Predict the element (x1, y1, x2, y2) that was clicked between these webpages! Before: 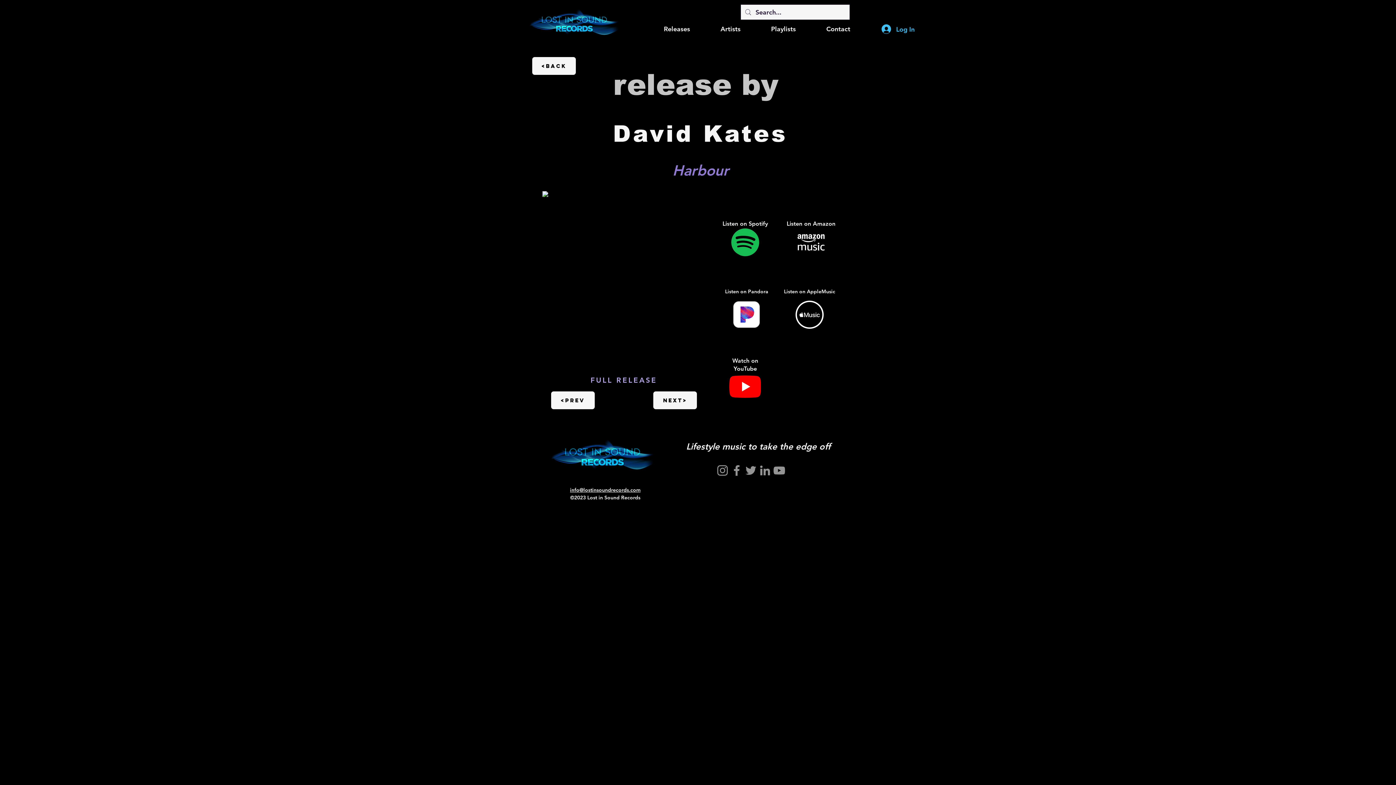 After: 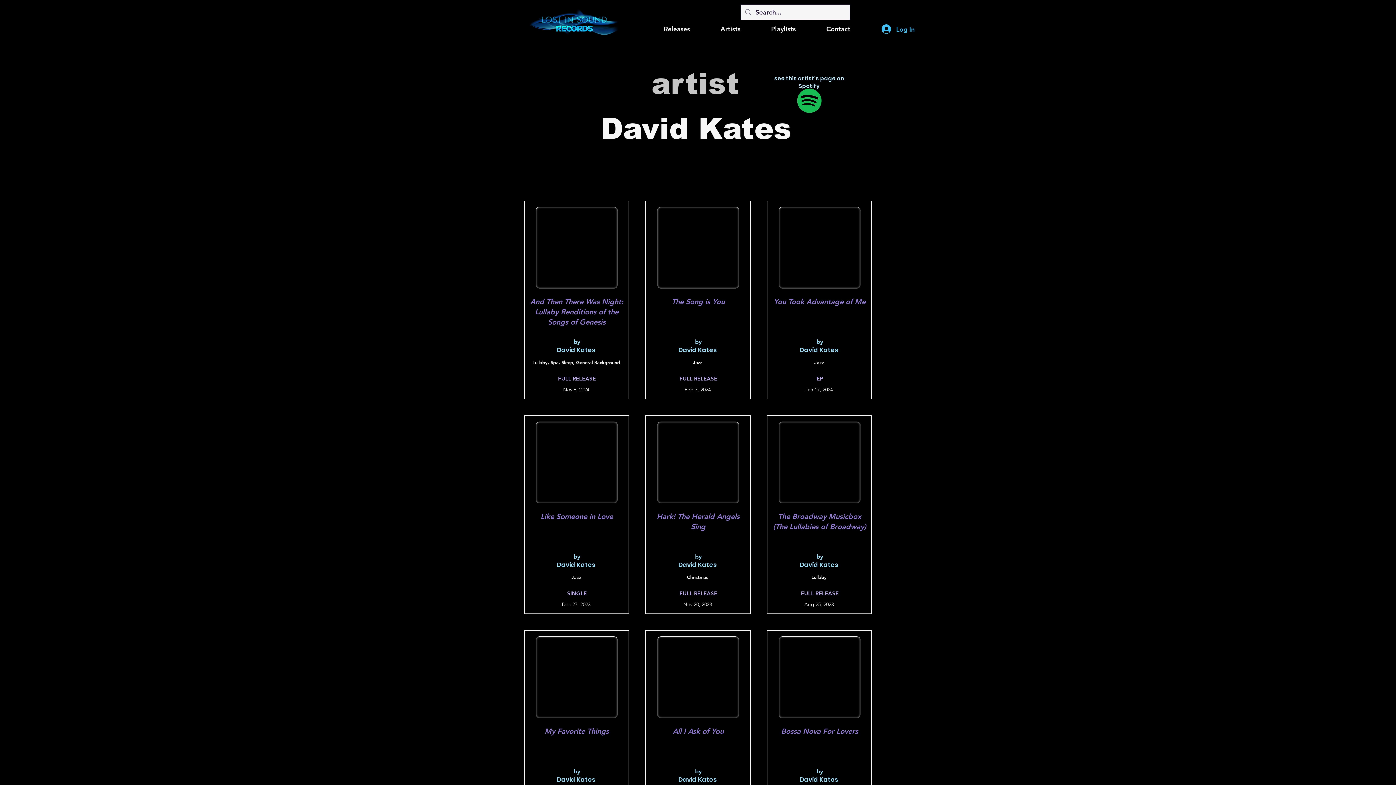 Action: label: David Kates bbox: (525, 102, 876, 164)